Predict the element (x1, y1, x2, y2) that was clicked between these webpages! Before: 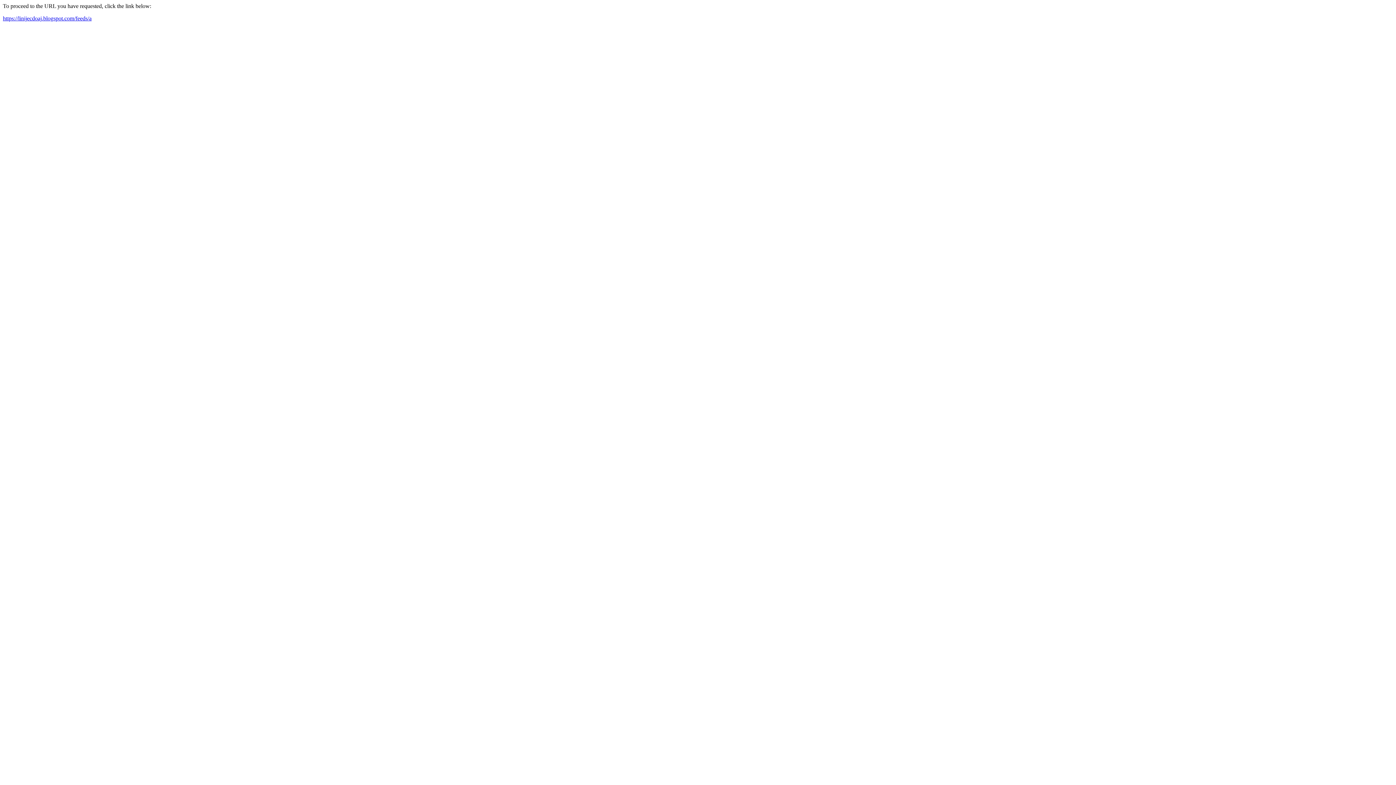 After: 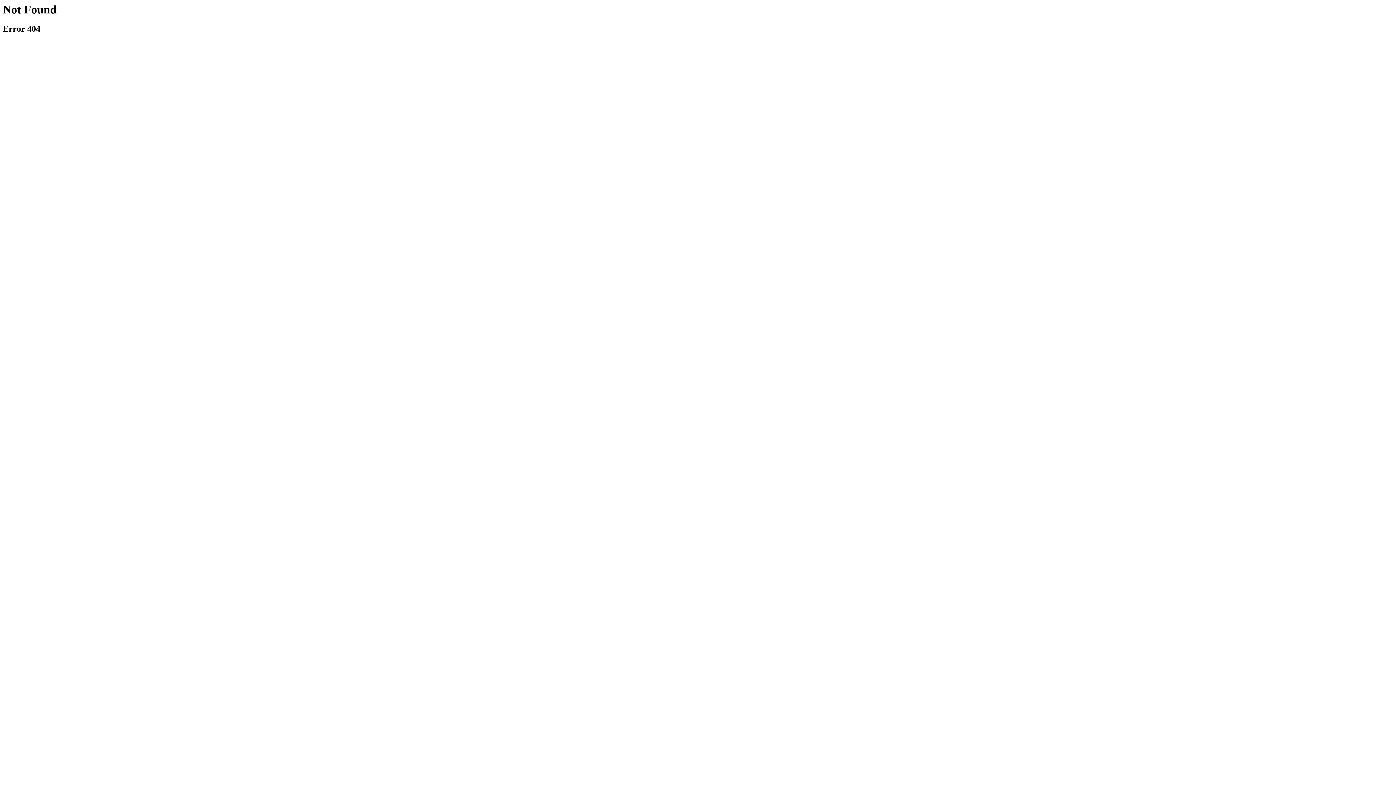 Action: label: https://linijecdoaj.blogspot.com/feeds/a bbox: (2, 15, 91, 21)